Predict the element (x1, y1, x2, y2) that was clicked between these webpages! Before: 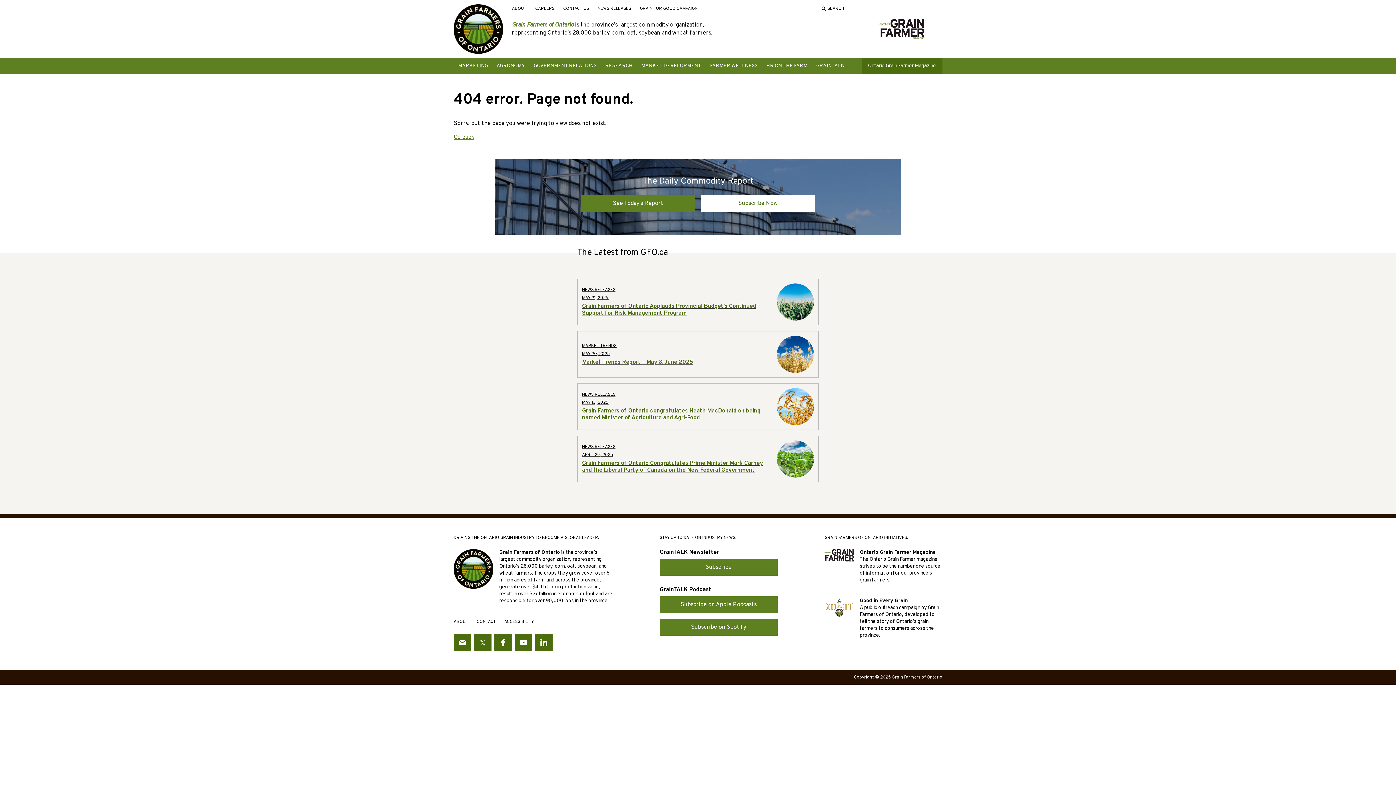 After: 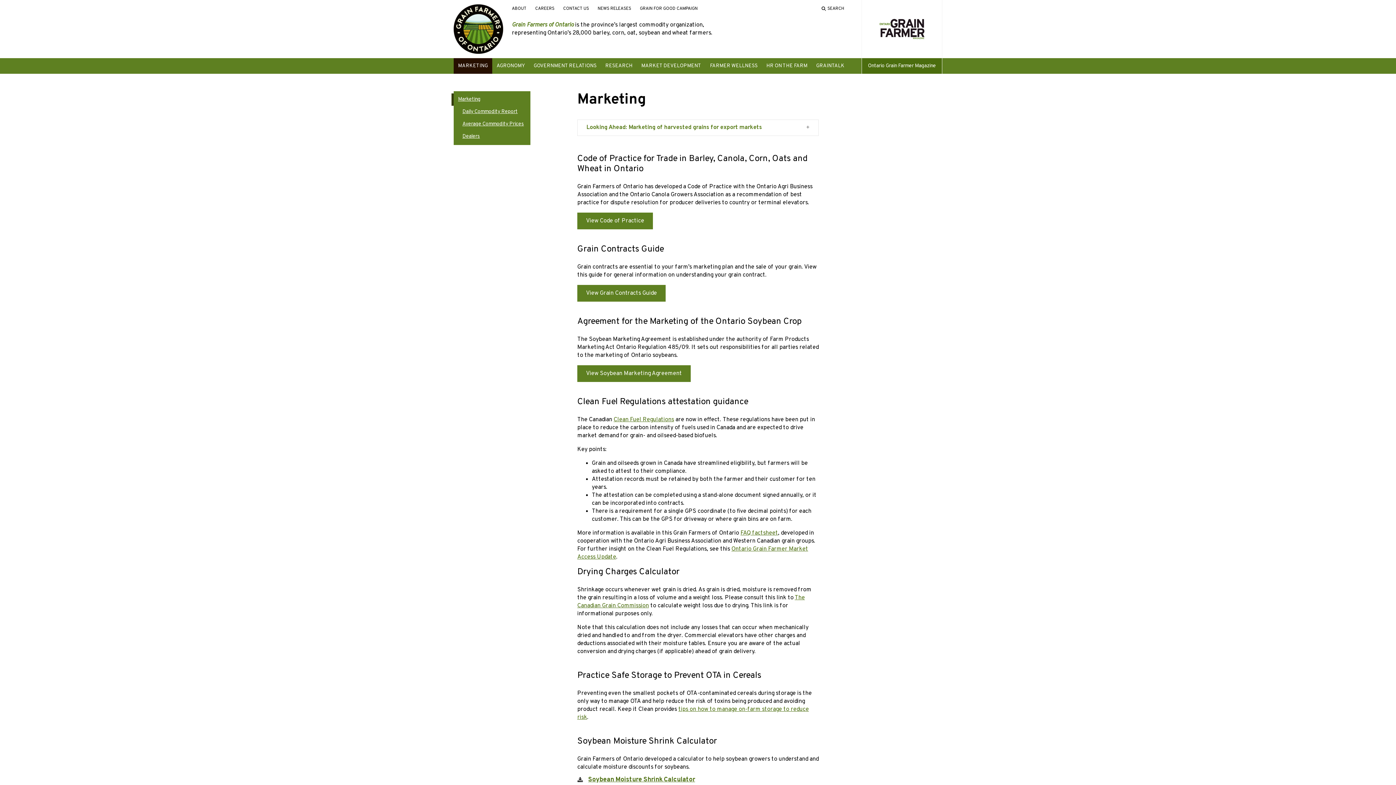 Action: label: MARKETING bbox: (453, 58, 492, 73)